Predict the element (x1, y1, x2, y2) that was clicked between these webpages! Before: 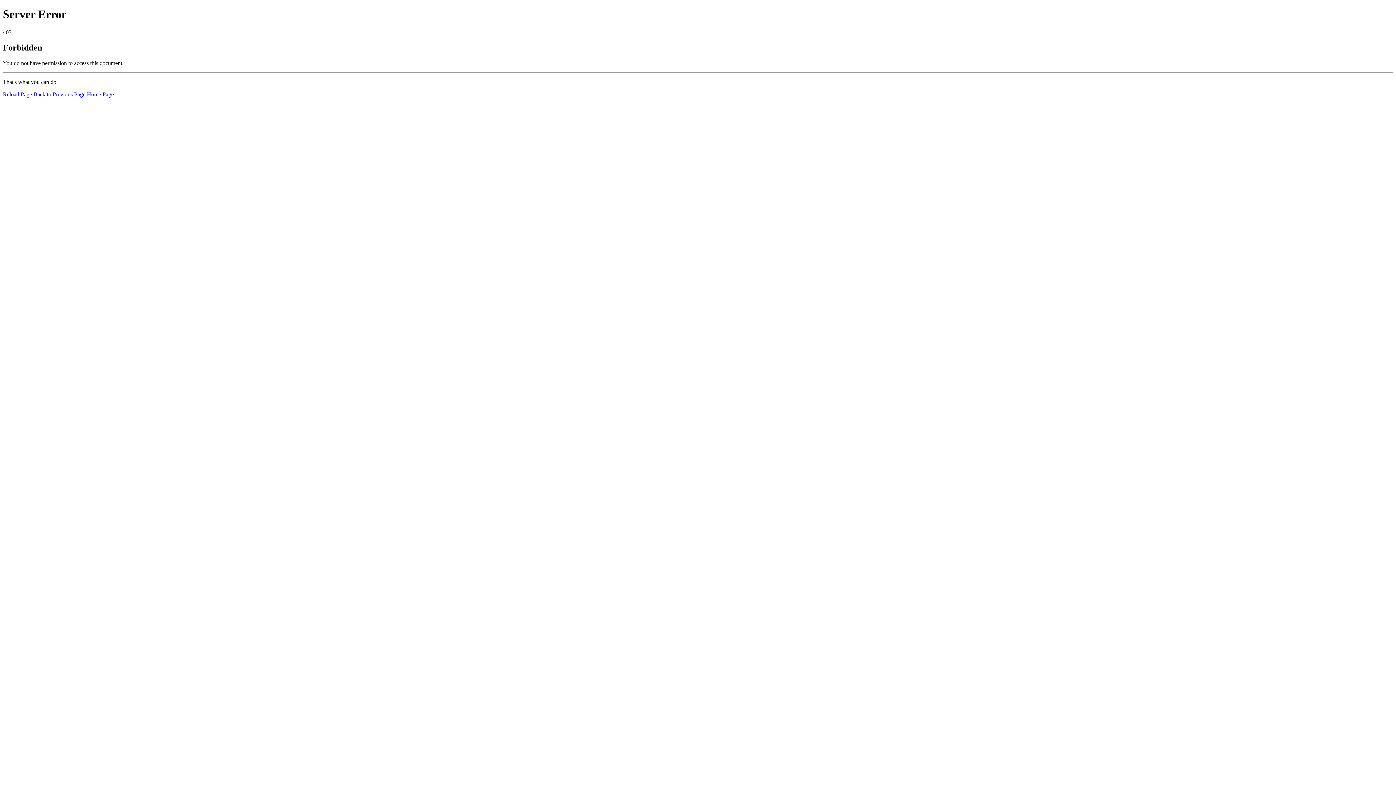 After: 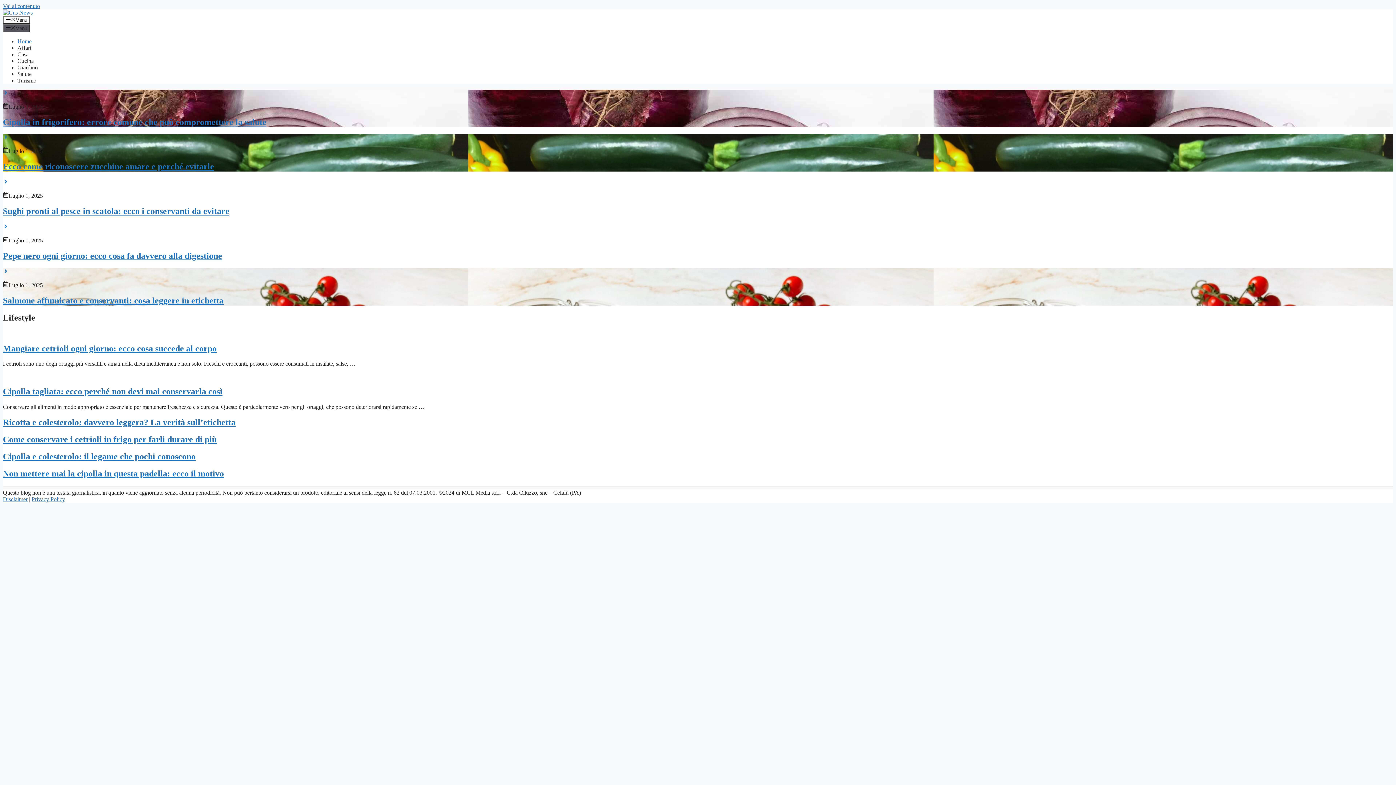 Action: label: Home Page bbox: (86, 91, 113, 97)